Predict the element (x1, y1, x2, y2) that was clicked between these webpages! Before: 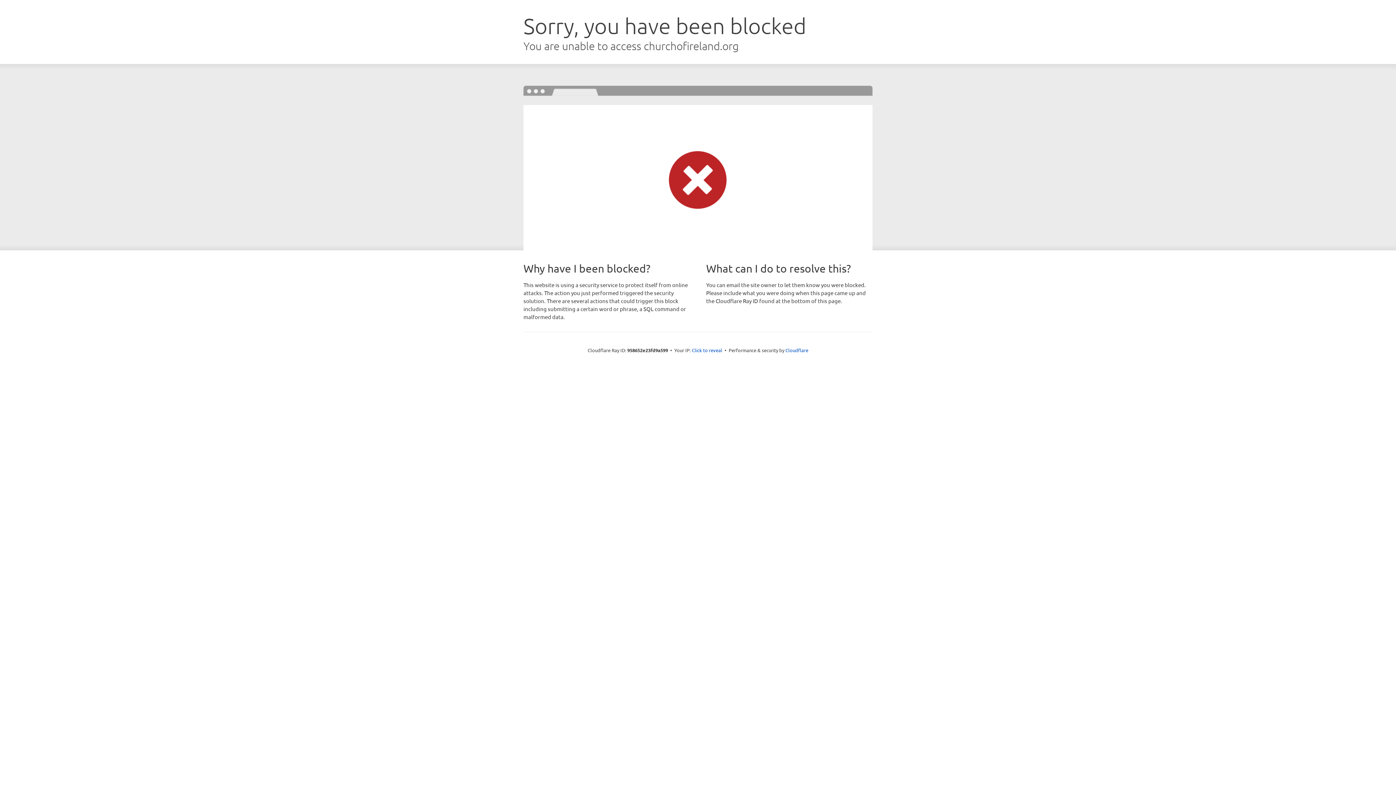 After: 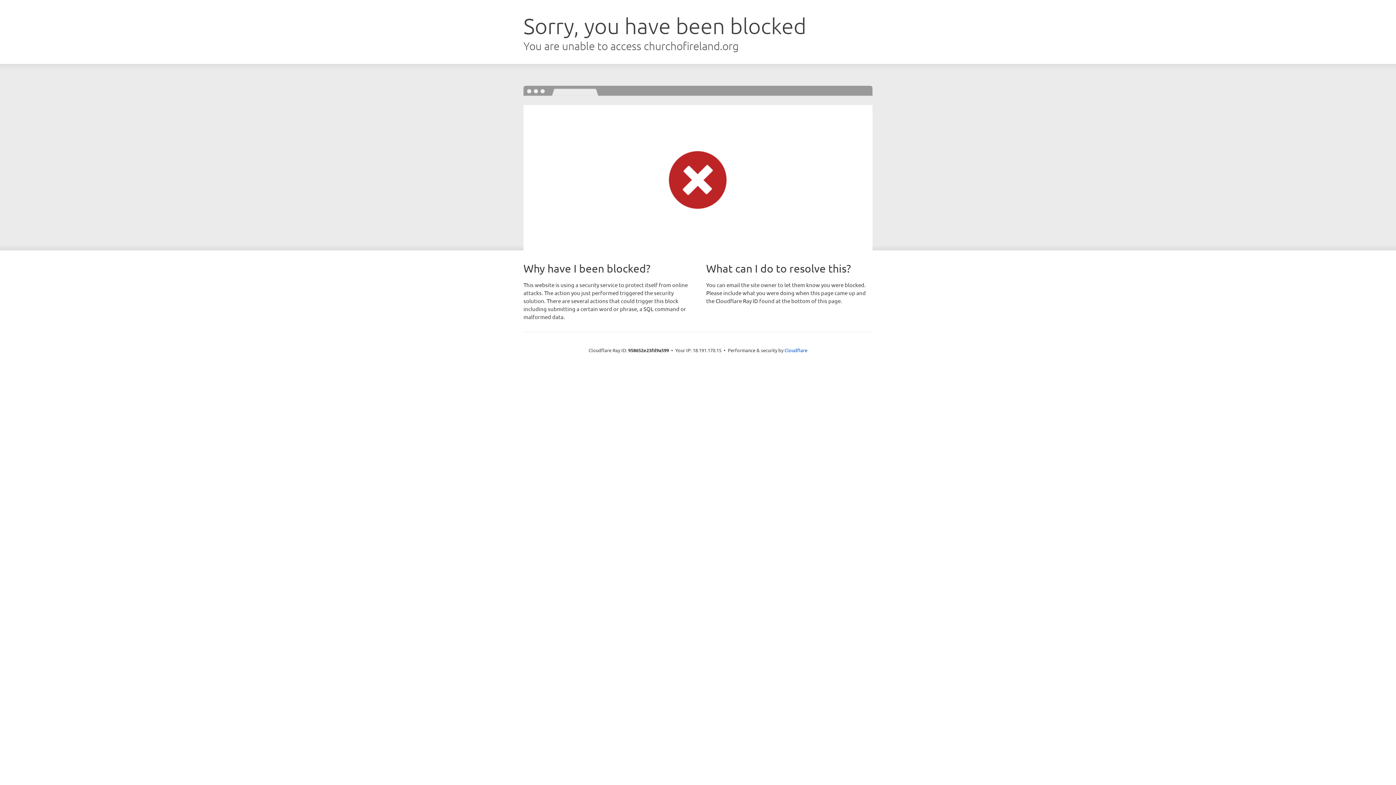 Action: label: Click to reveal bbox: (692, 346, 722, 353)